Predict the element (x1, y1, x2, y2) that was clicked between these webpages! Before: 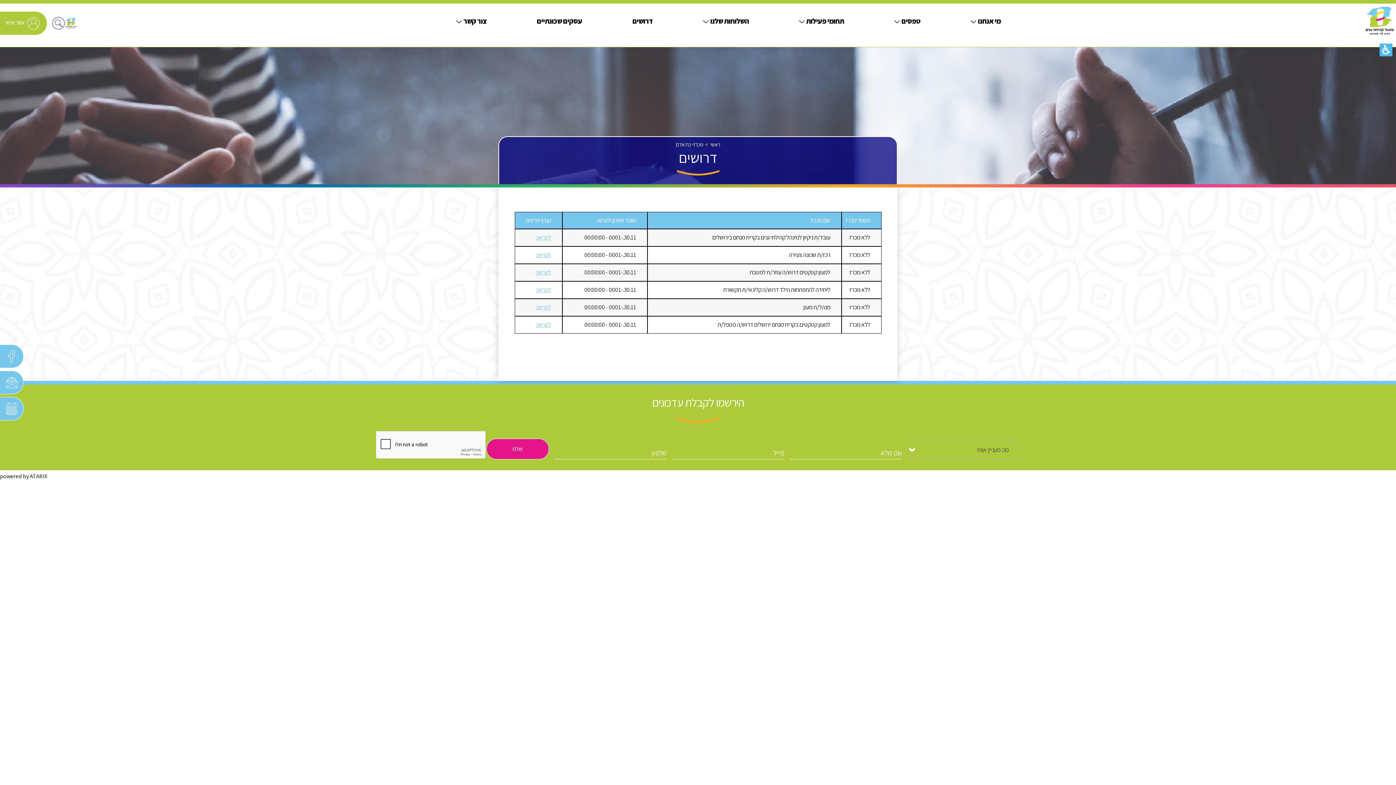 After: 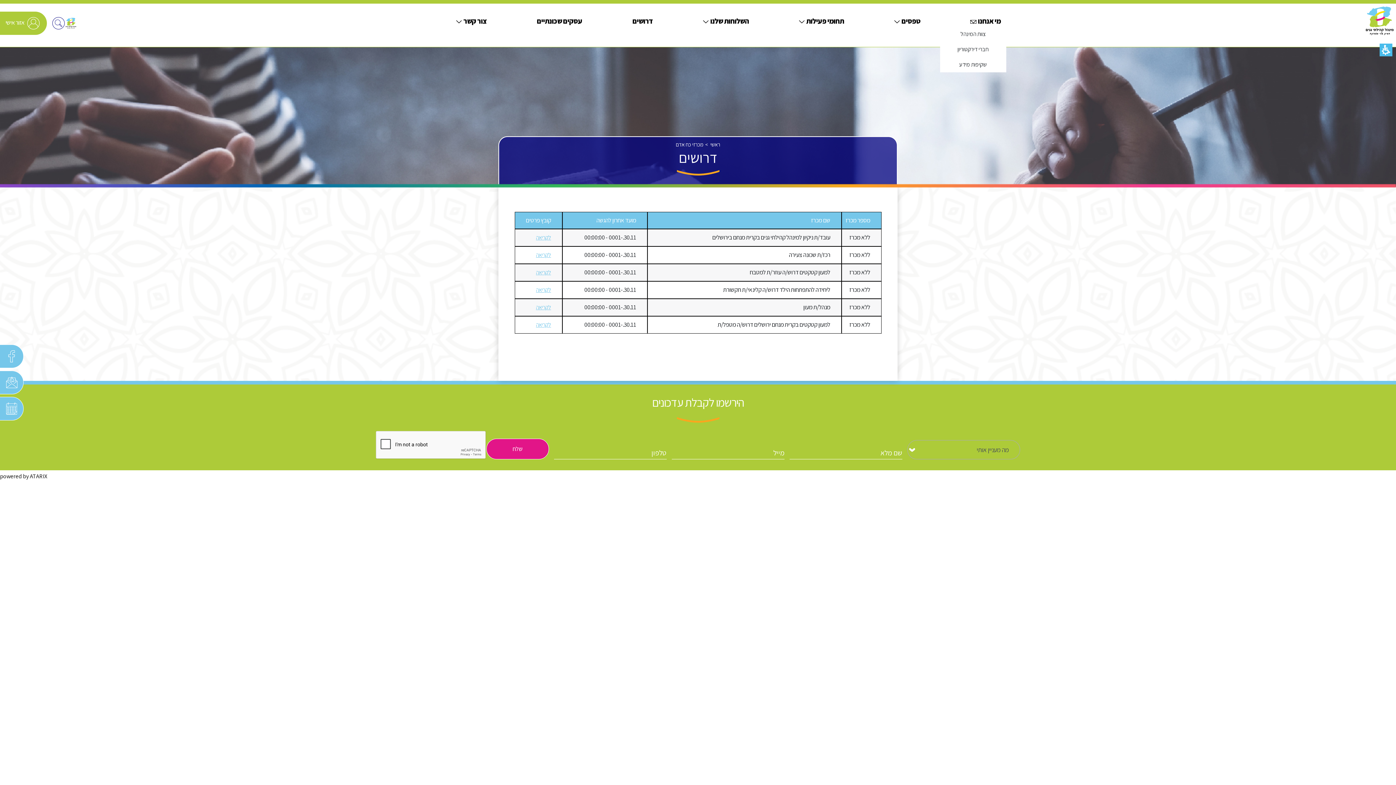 Action: label: מי אנחנו bbox: (965, 10, 1006, 31)